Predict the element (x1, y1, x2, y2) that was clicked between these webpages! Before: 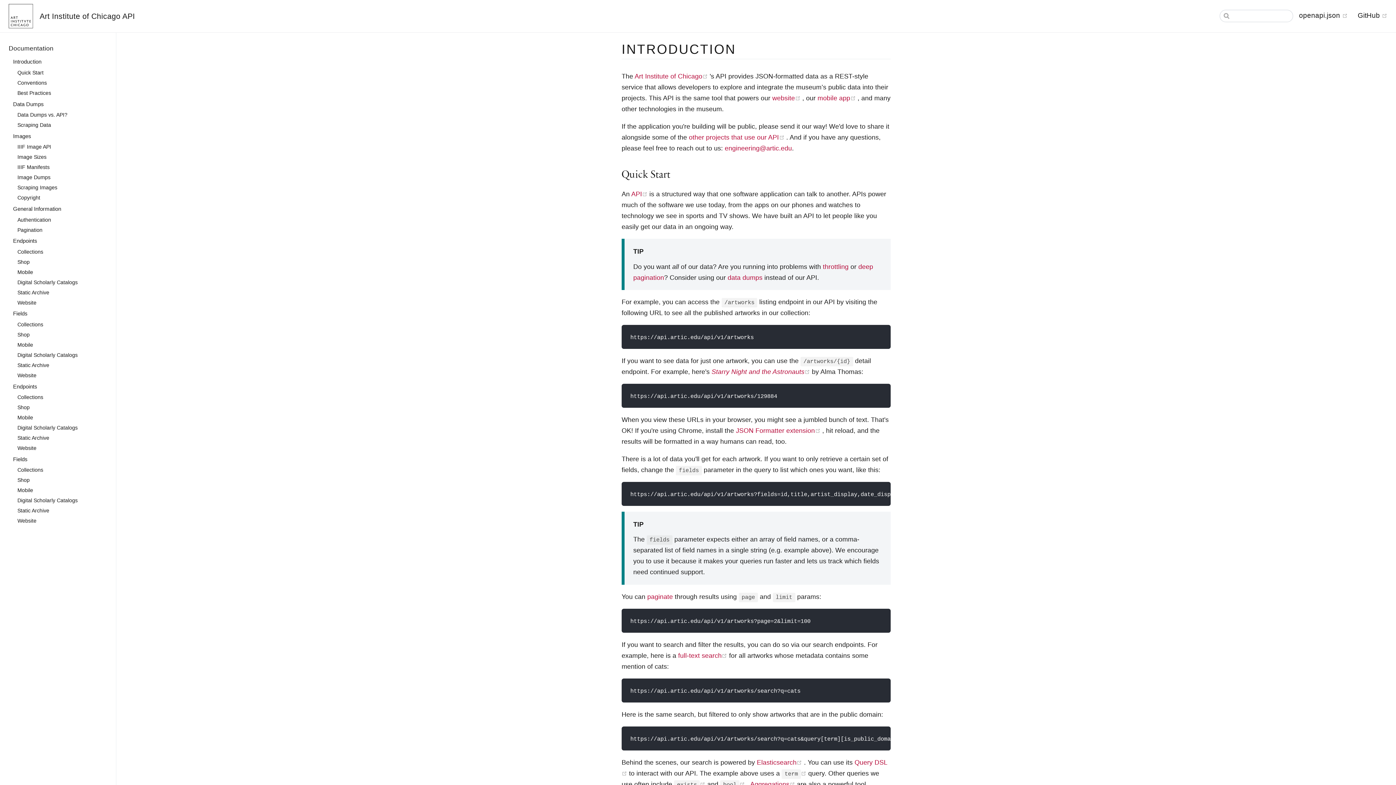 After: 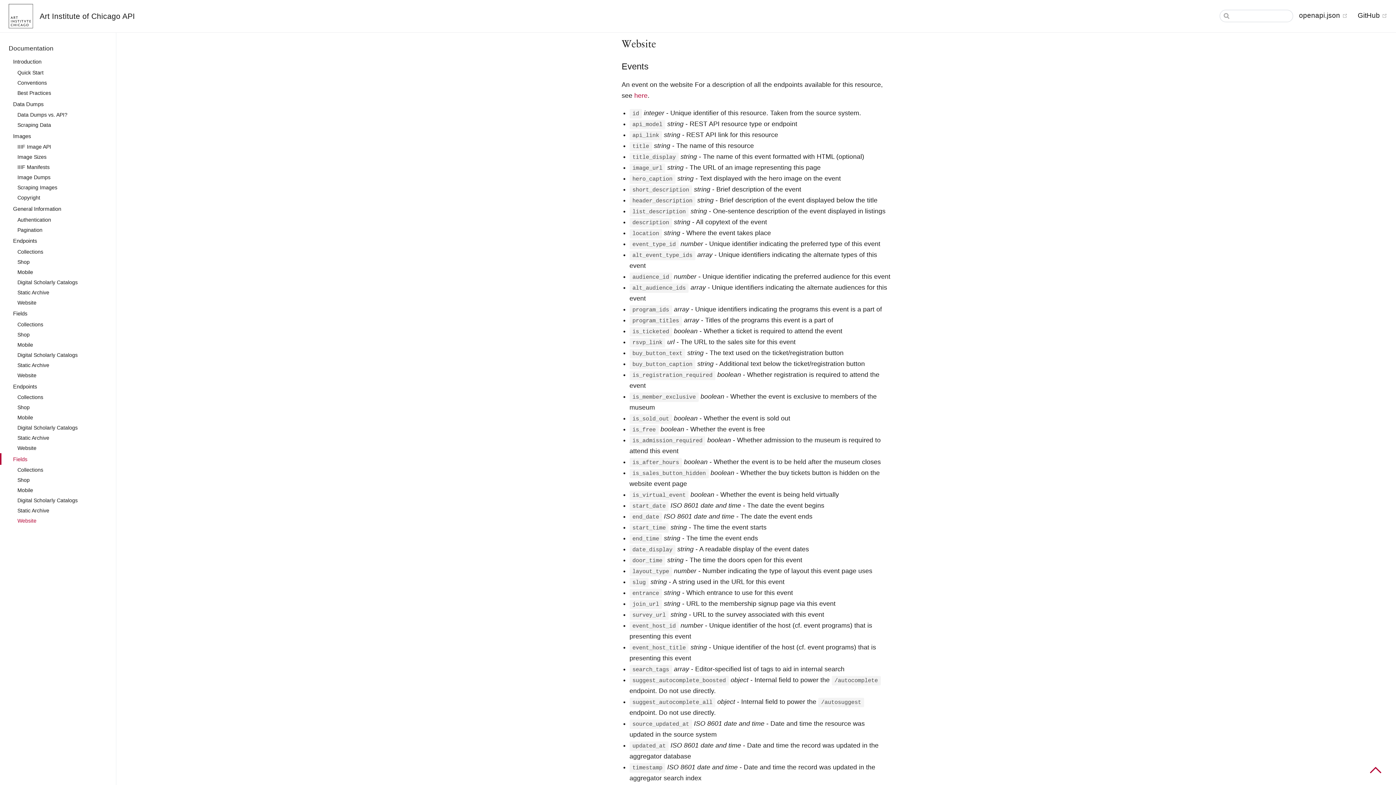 Action: label: Website bbox: (5, 516, 116, 526)